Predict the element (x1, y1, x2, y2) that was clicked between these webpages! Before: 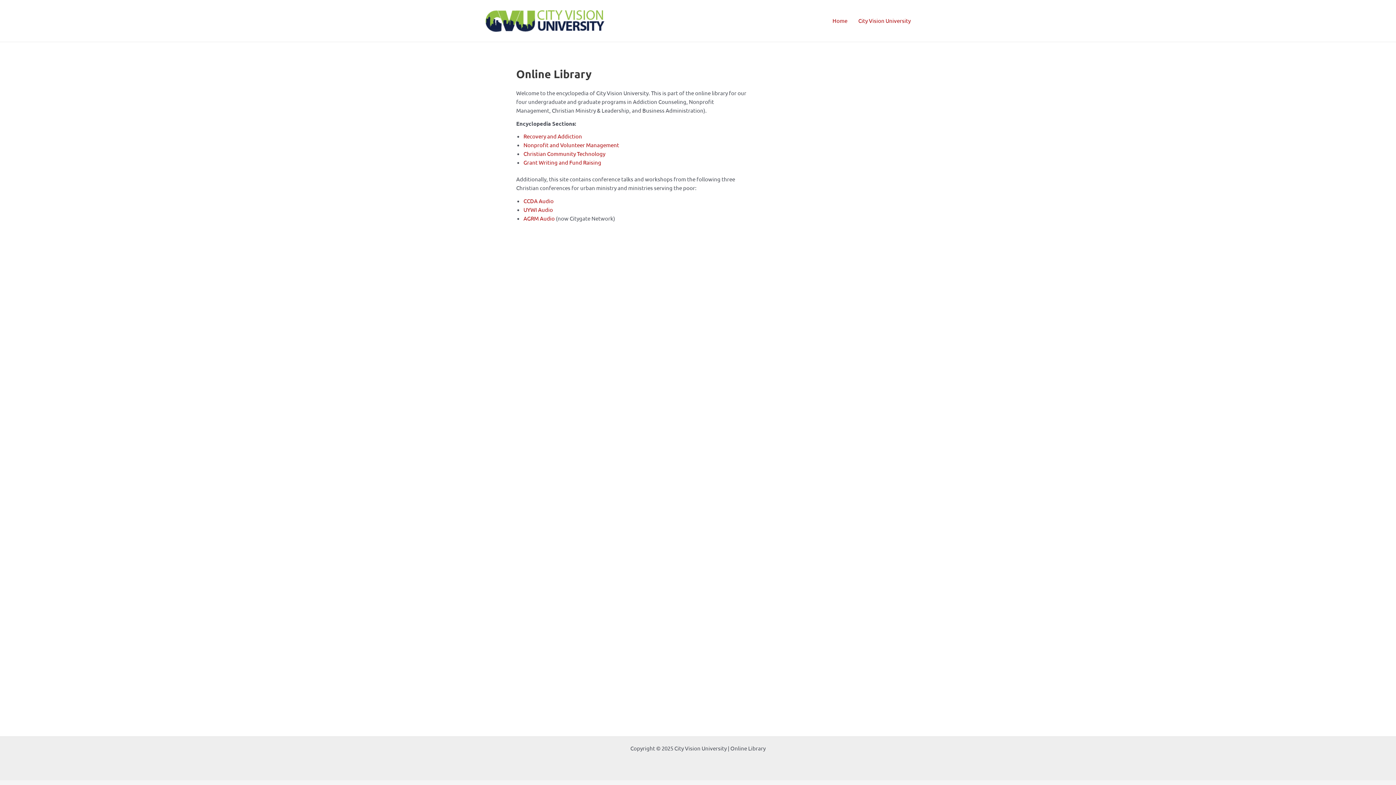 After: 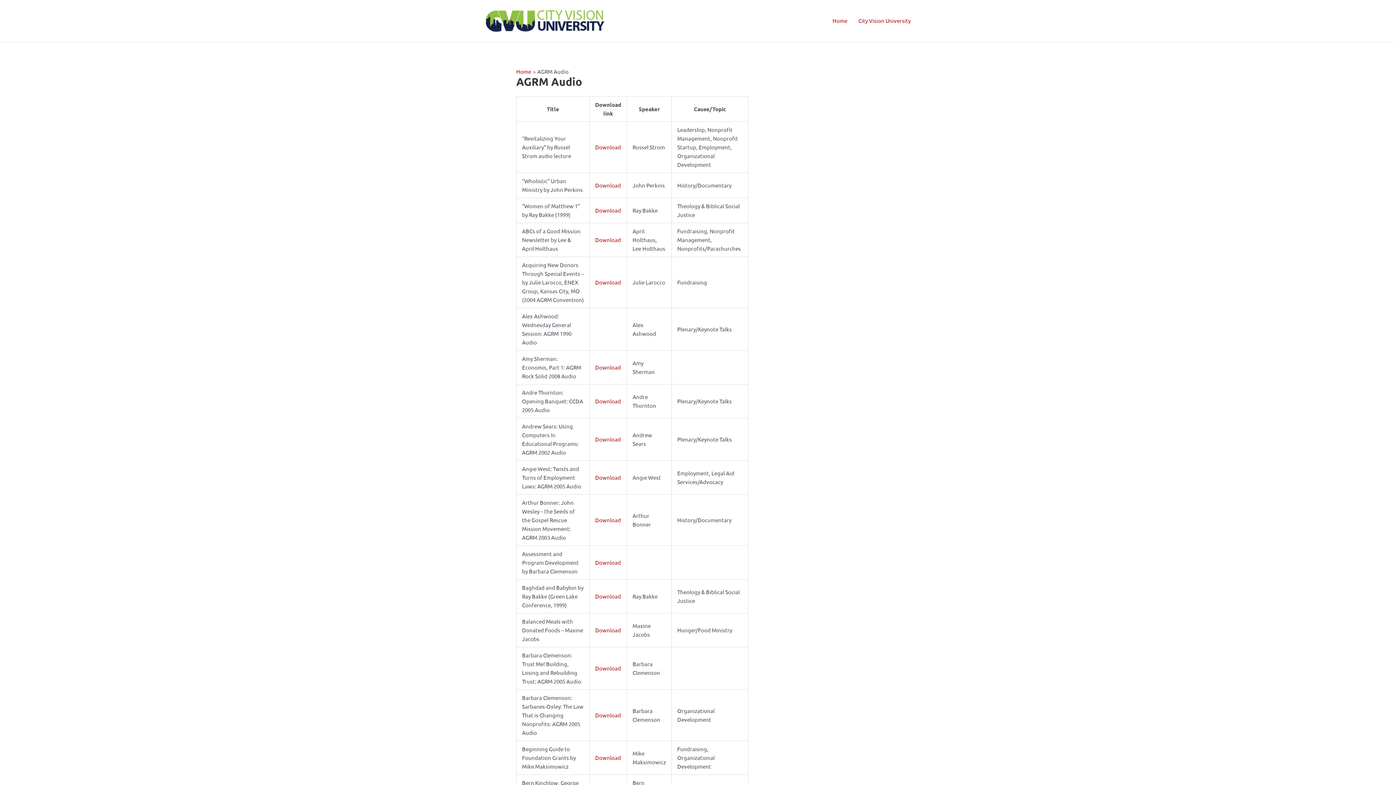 Action: label: AGRM Audio bbox: (523, 214, 554, 221)